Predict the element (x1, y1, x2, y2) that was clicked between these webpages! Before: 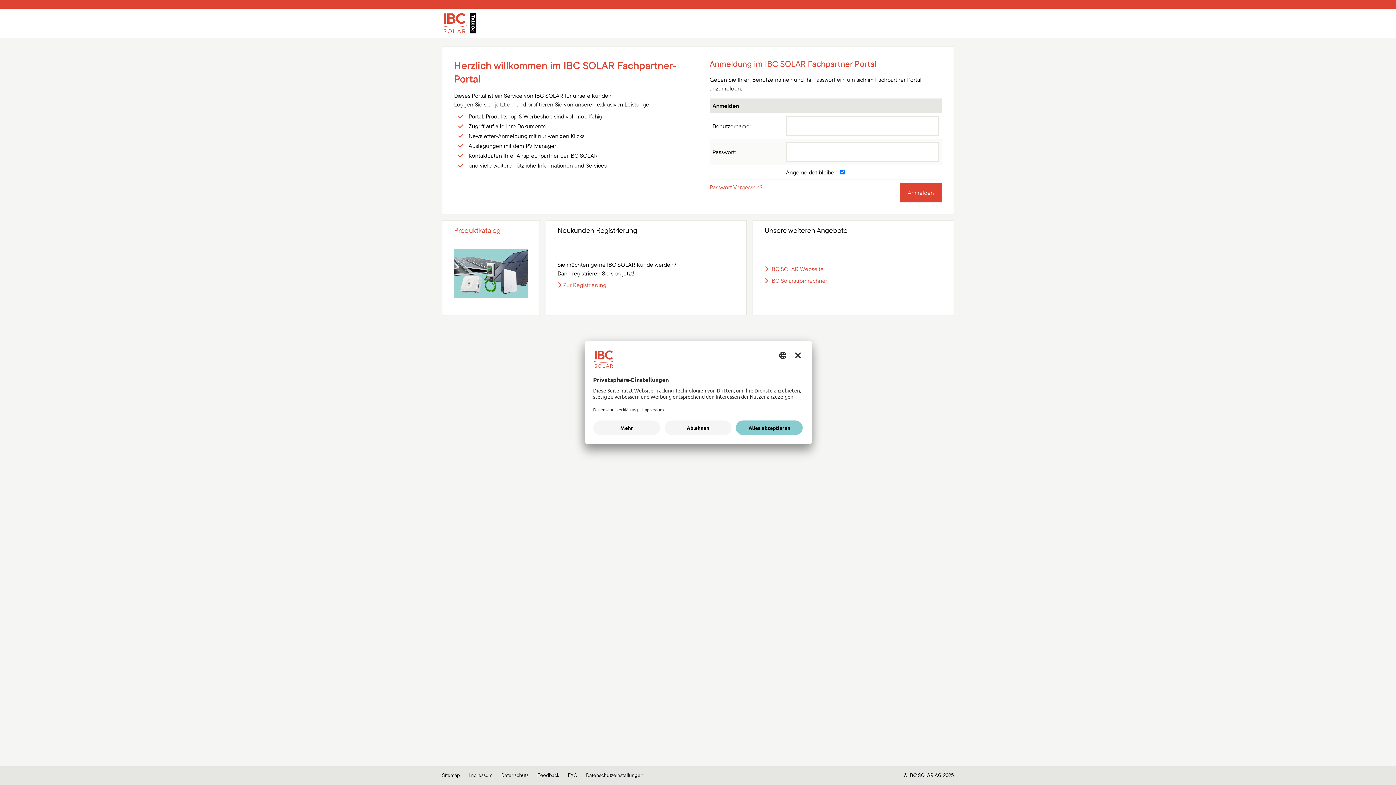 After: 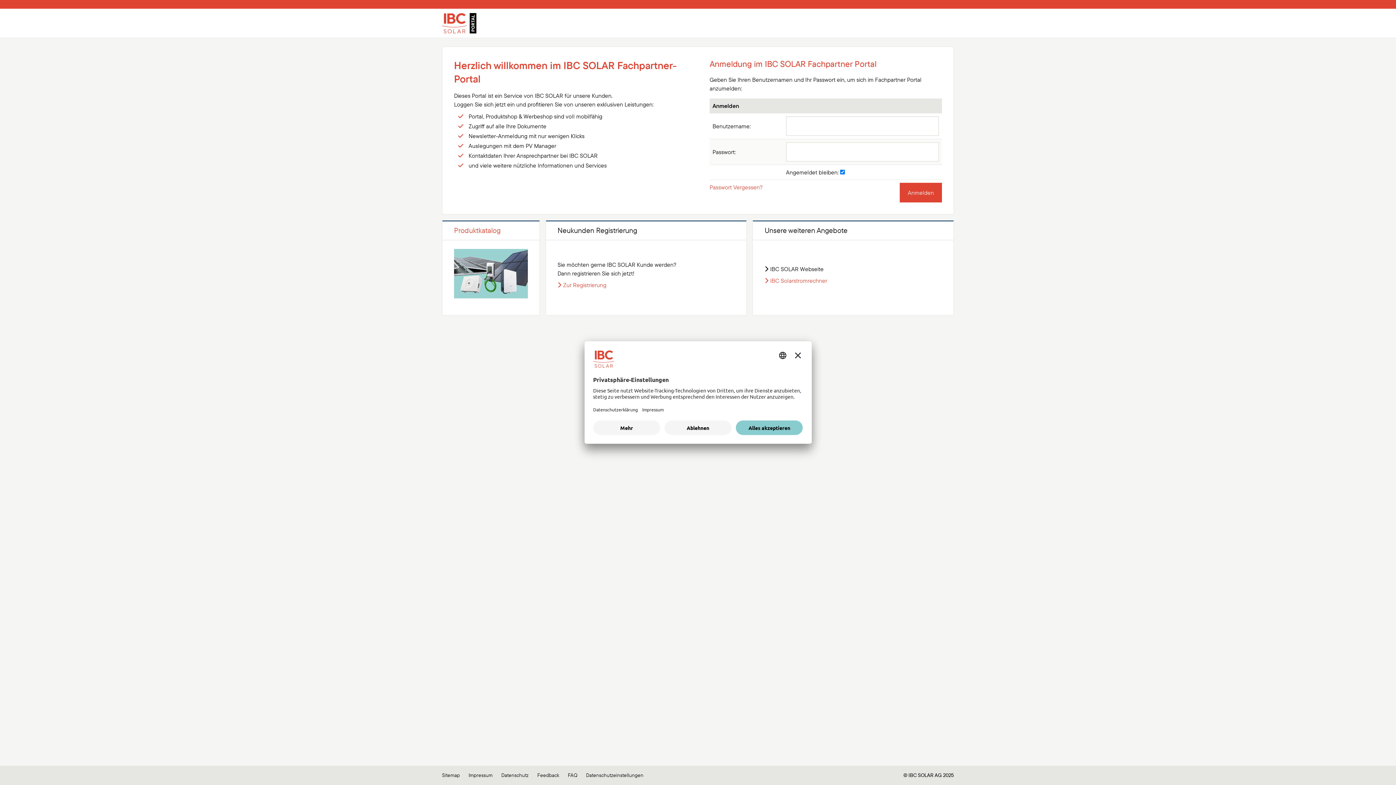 Action: label: IBC SOLAR Webseite bbox: (764, 265, 823, 272)